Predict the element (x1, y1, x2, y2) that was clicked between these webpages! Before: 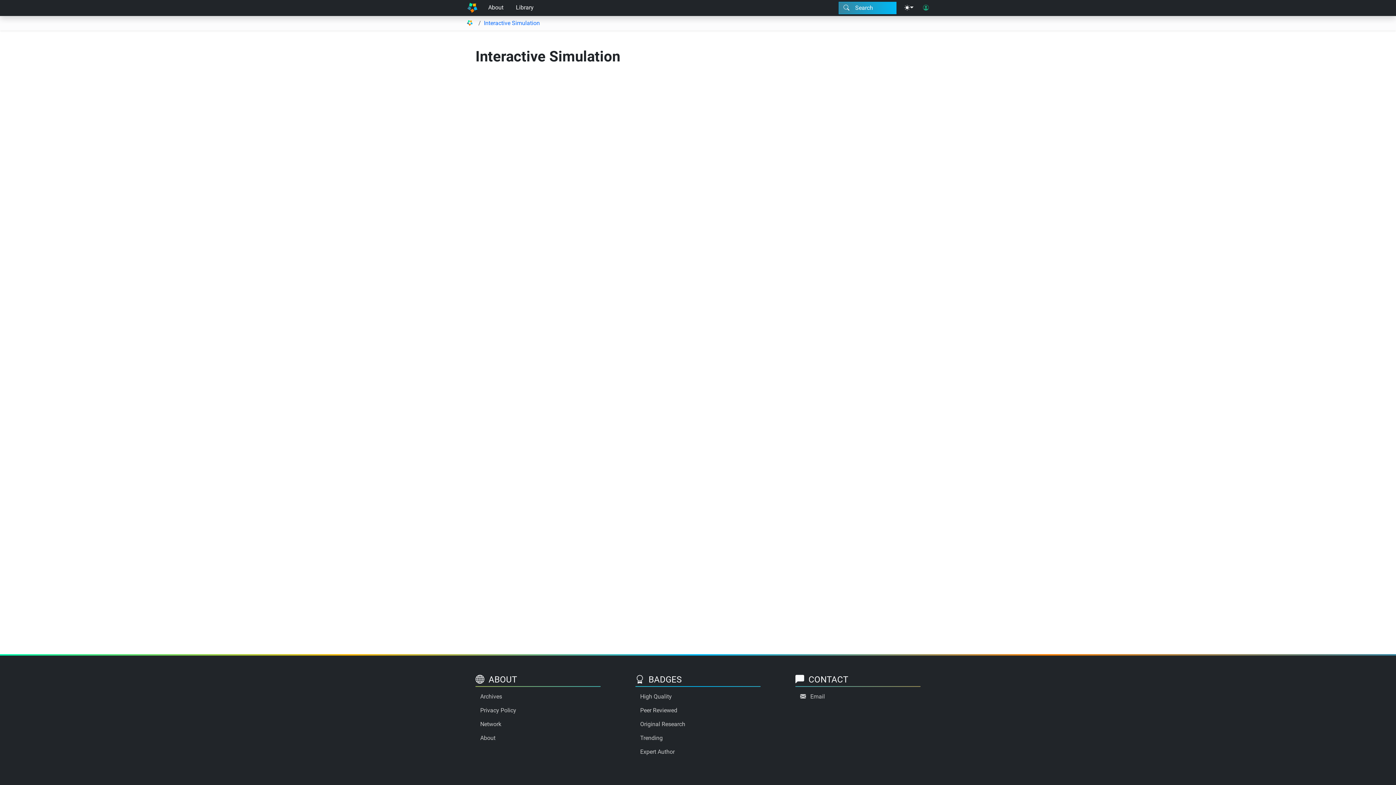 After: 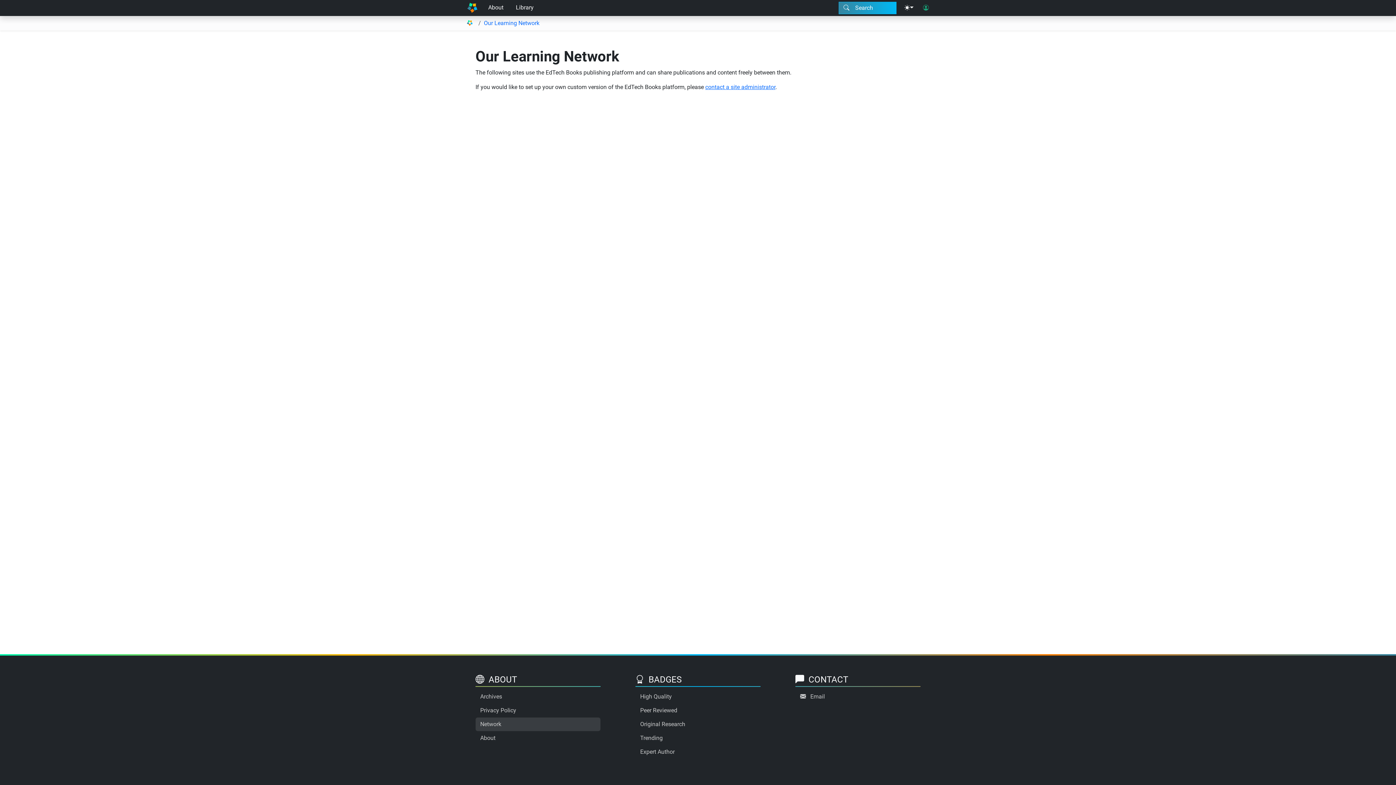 Action: label: Network bbox: (475, 717, 600, 731)